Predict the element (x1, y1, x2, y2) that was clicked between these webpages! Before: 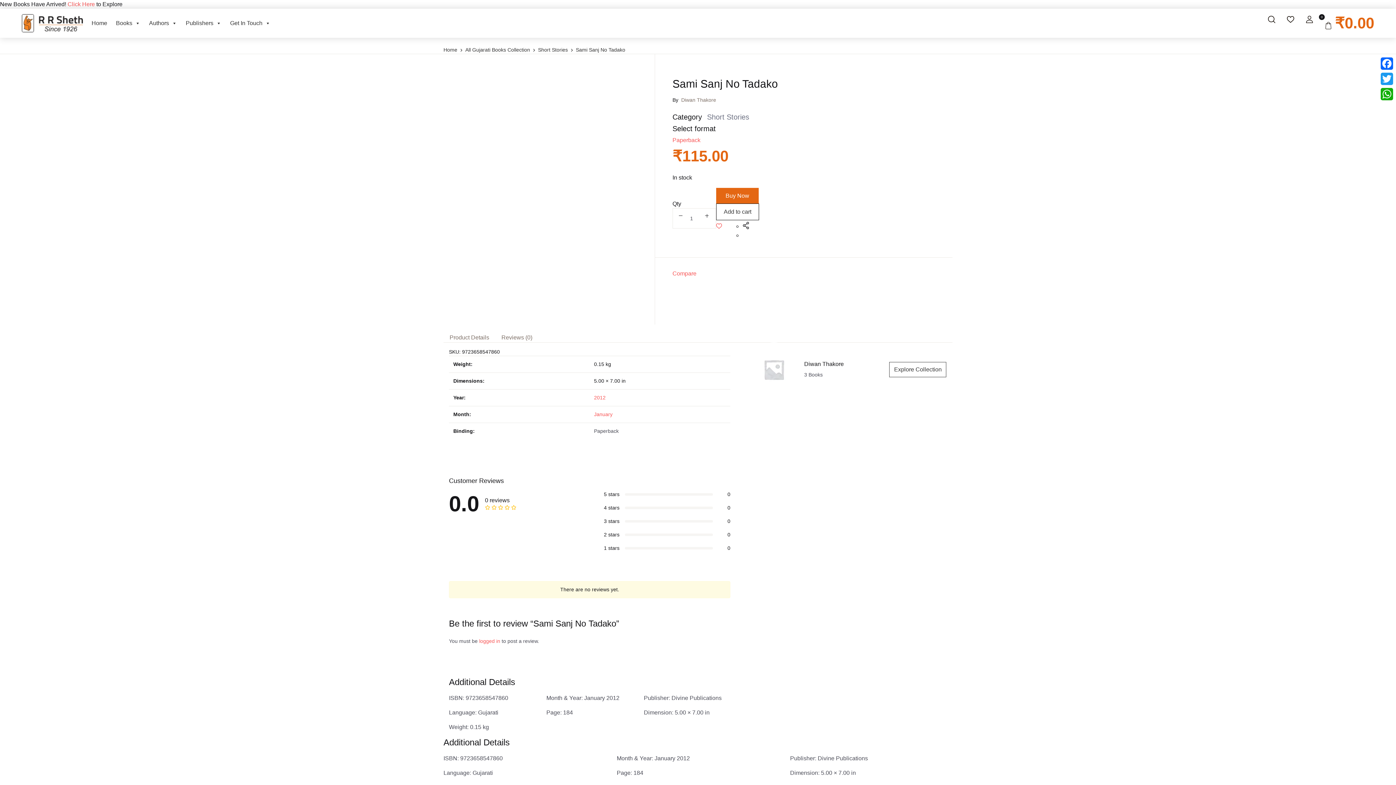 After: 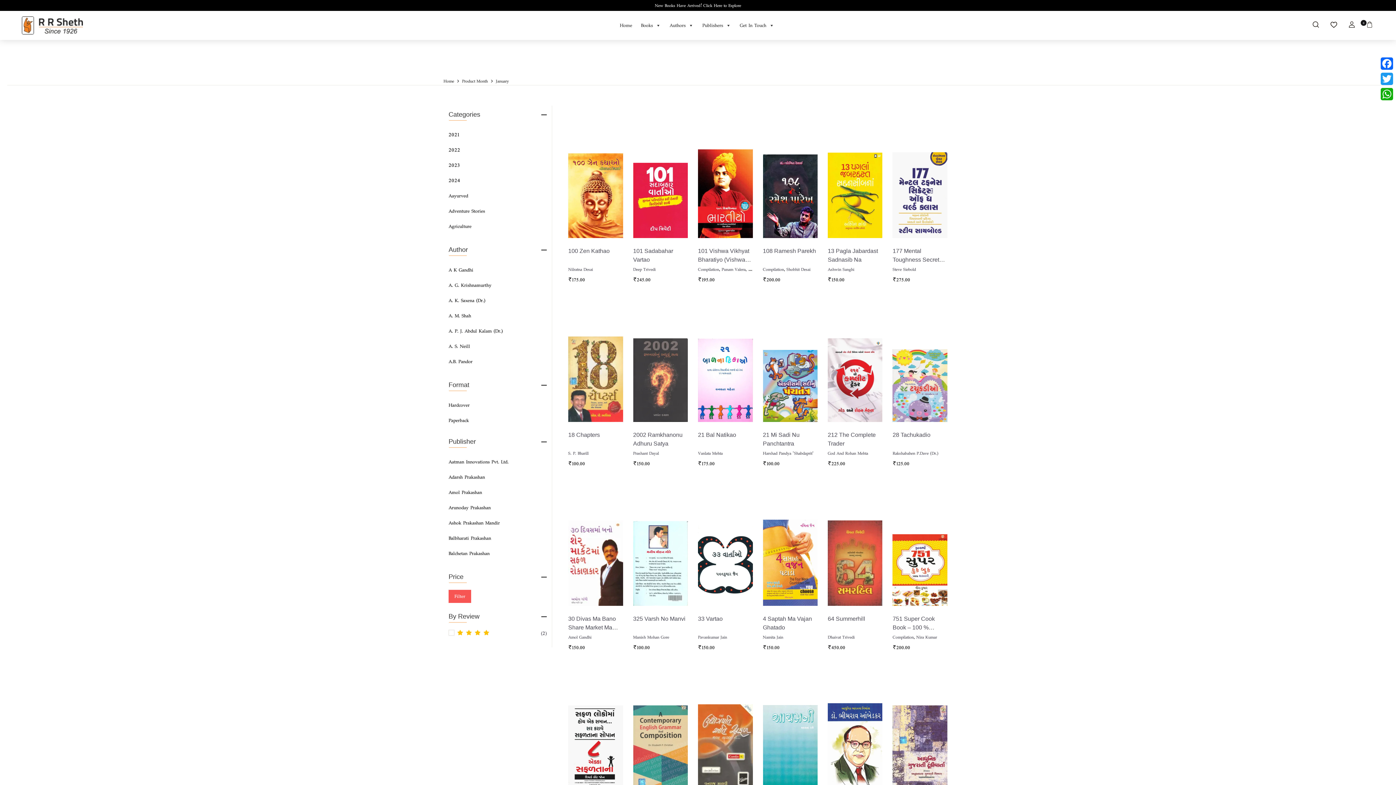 Action: label: January bbox: (594, 411, 612, 417)